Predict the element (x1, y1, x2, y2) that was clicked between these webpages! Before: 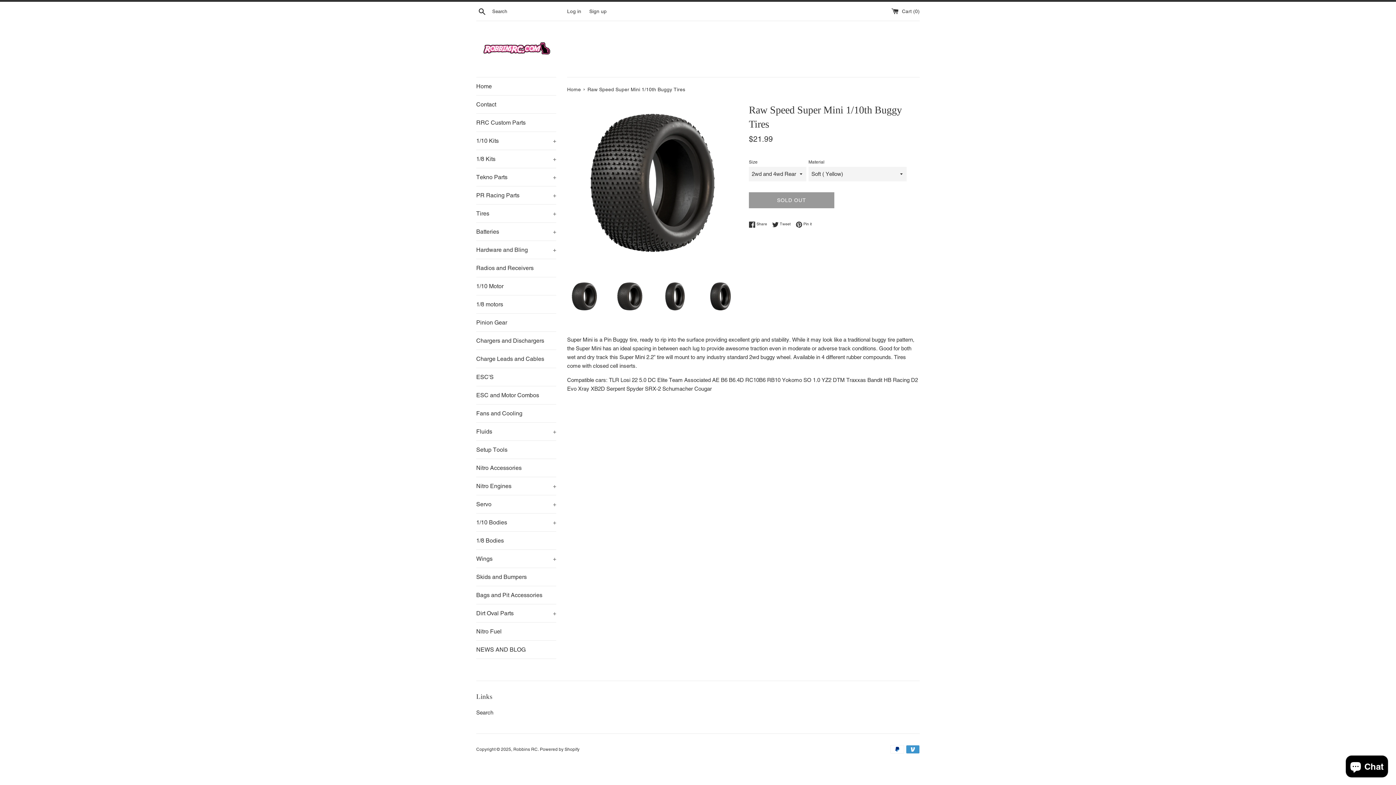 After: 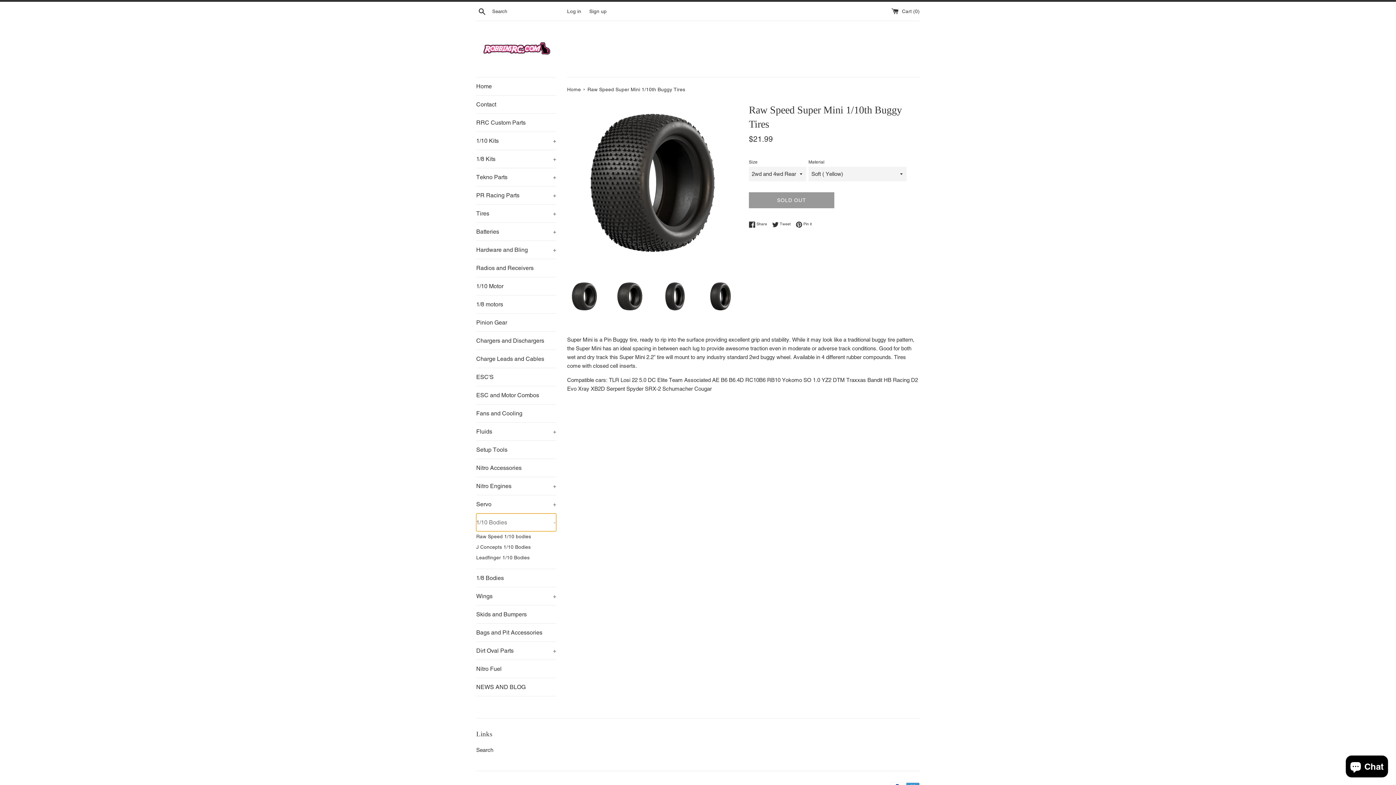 Action: label: 1/10 Bodies
+ bbox: (476, 513, 556, 531)